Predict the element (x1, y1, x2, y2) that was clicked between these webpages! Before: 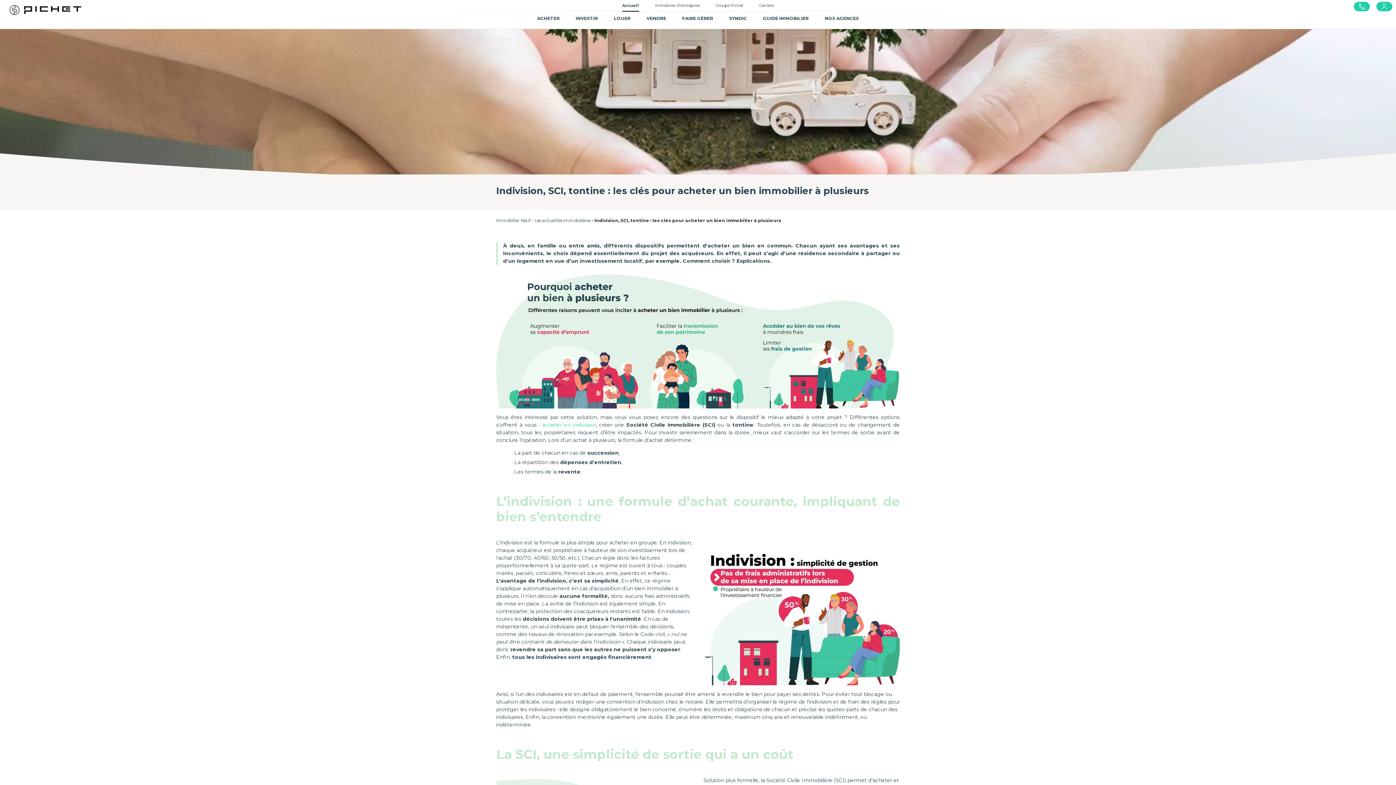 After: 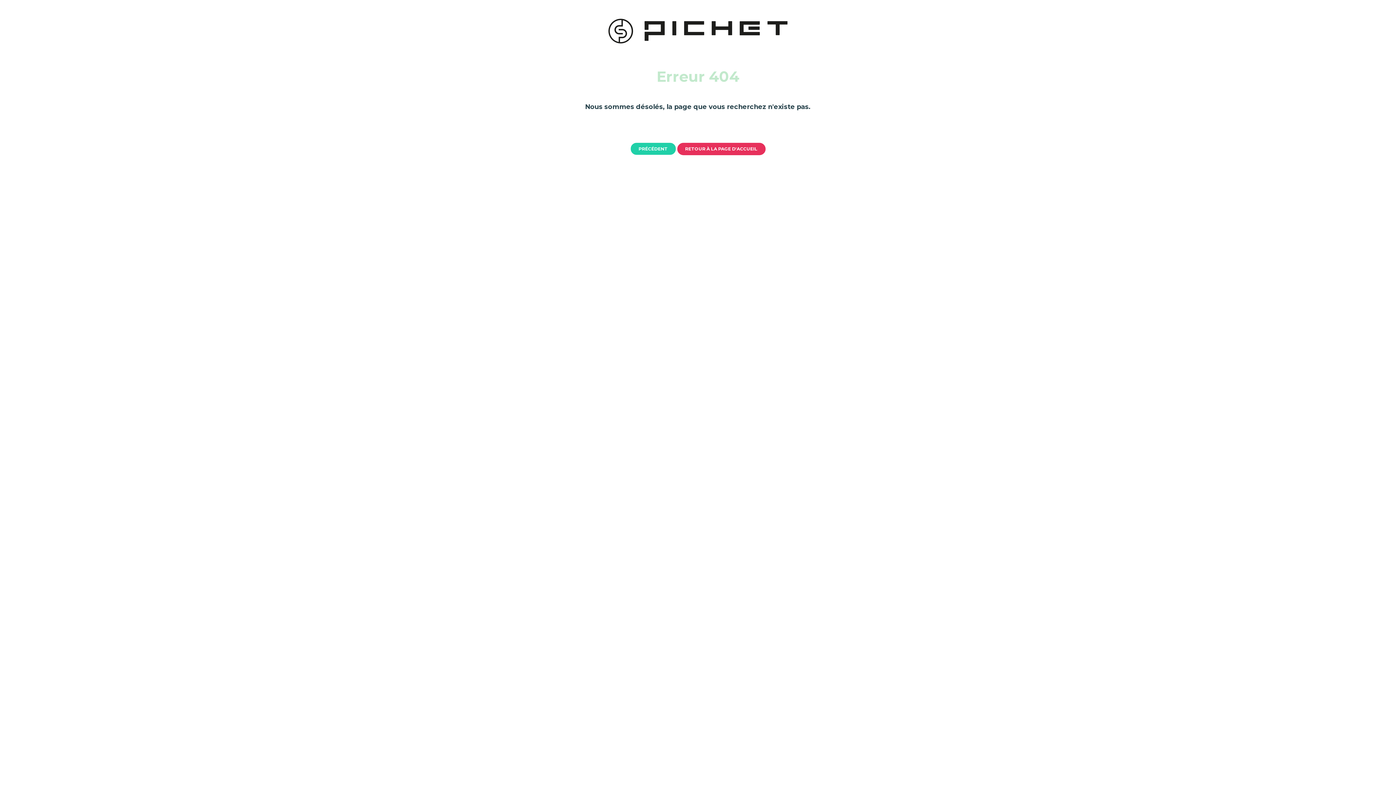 Action: label: Immobilier Neuf bbox: (496, 217, 530, 223)